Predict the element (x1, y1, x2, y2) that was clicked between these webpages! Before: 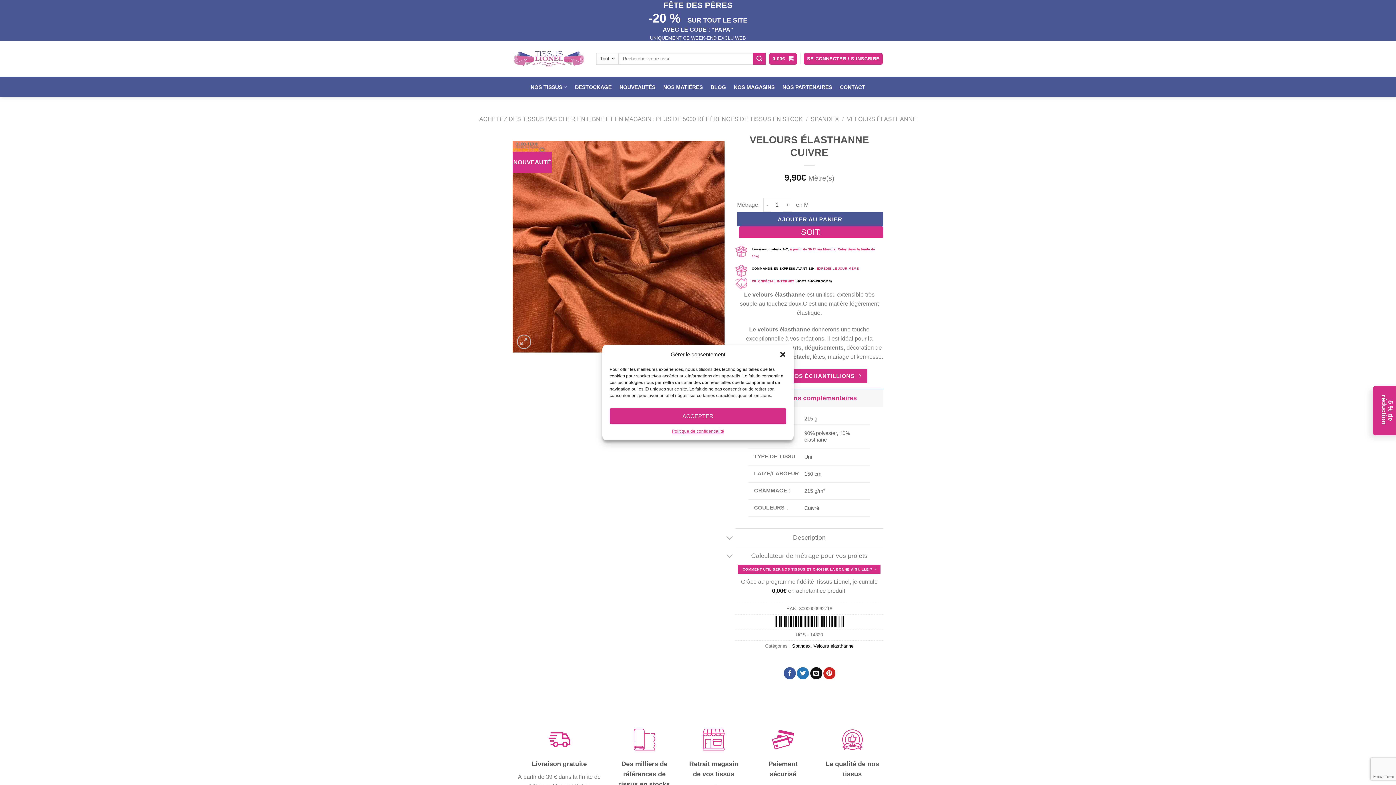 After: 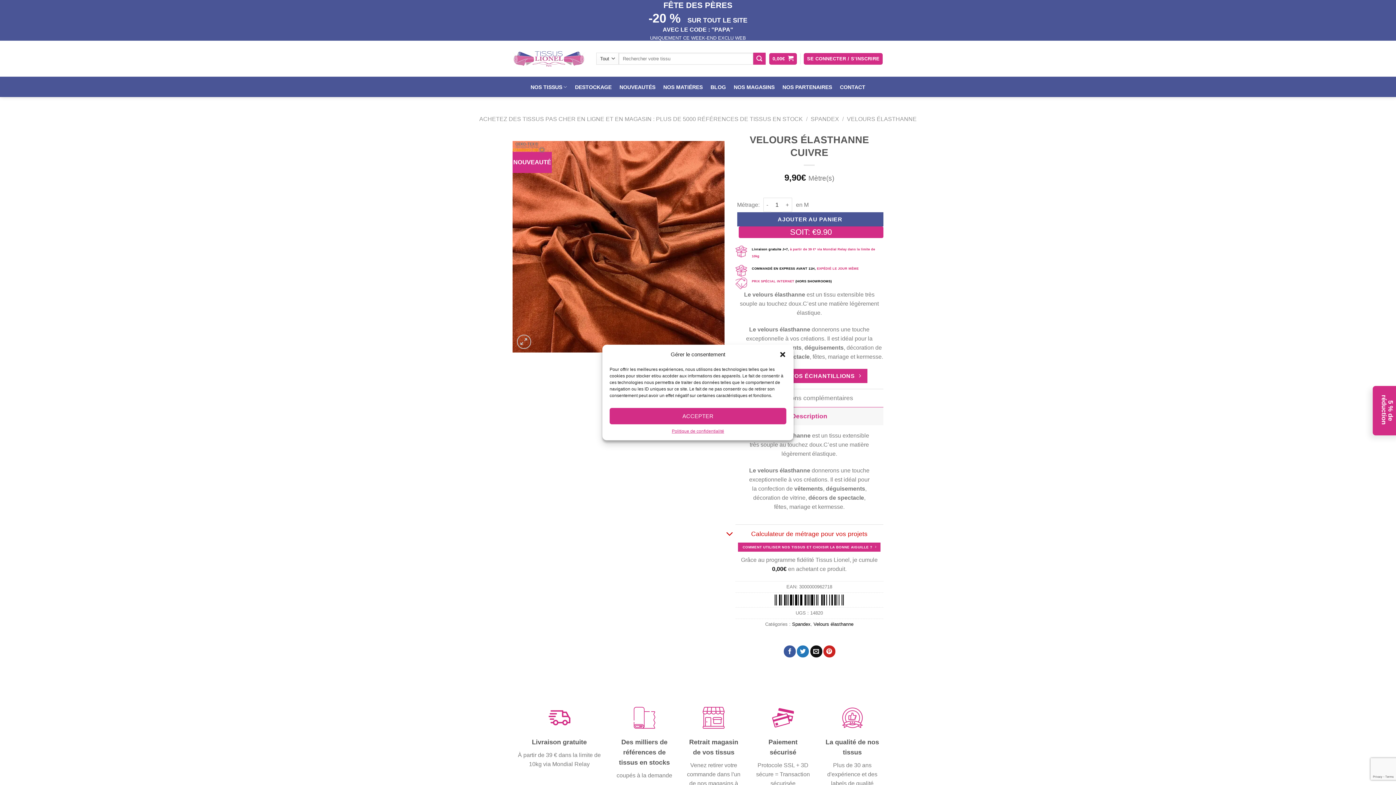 Action: label: Basculer bbox: (722, 530, 737, 546)